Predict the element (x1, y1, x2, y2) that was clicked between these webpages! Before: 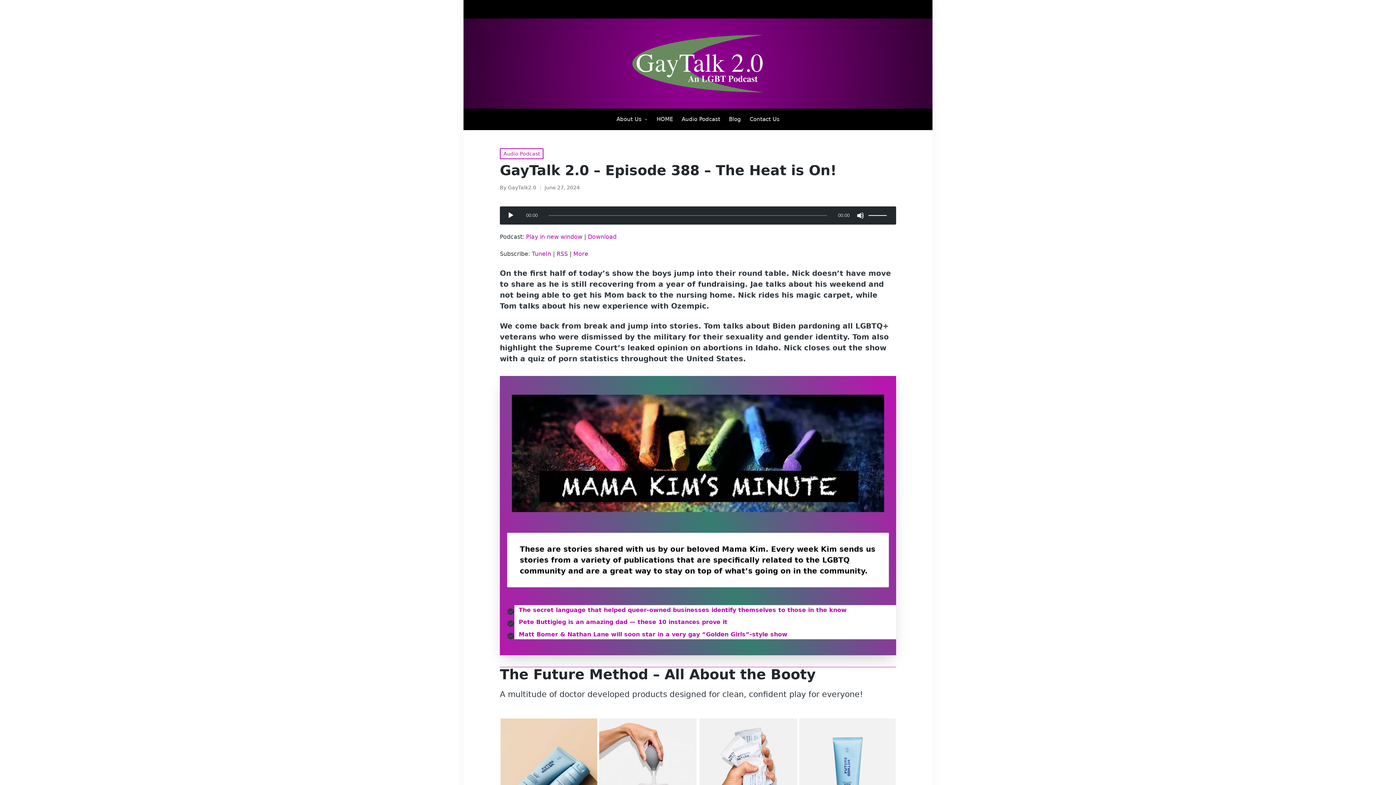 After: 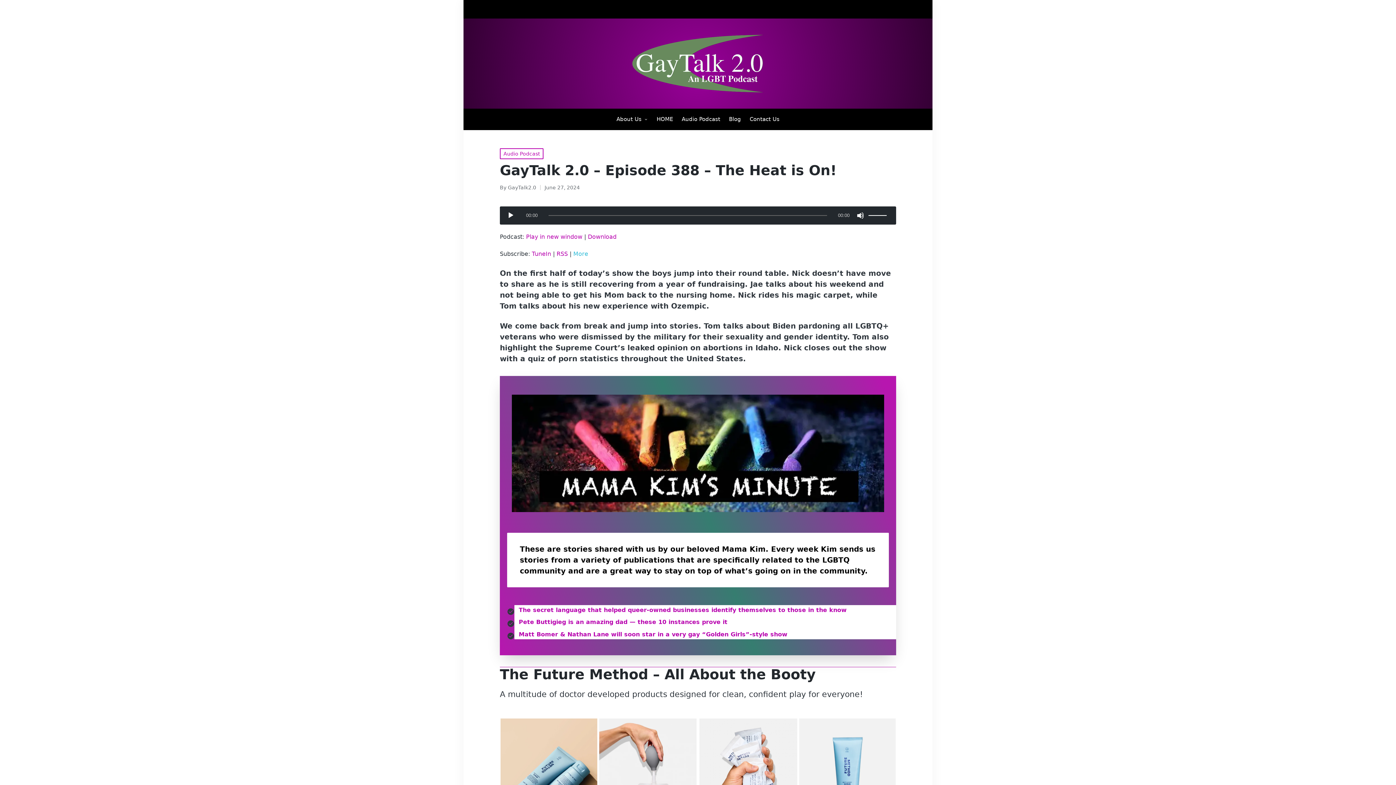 Action: label: More bbox: (573, 250, 588, 257)